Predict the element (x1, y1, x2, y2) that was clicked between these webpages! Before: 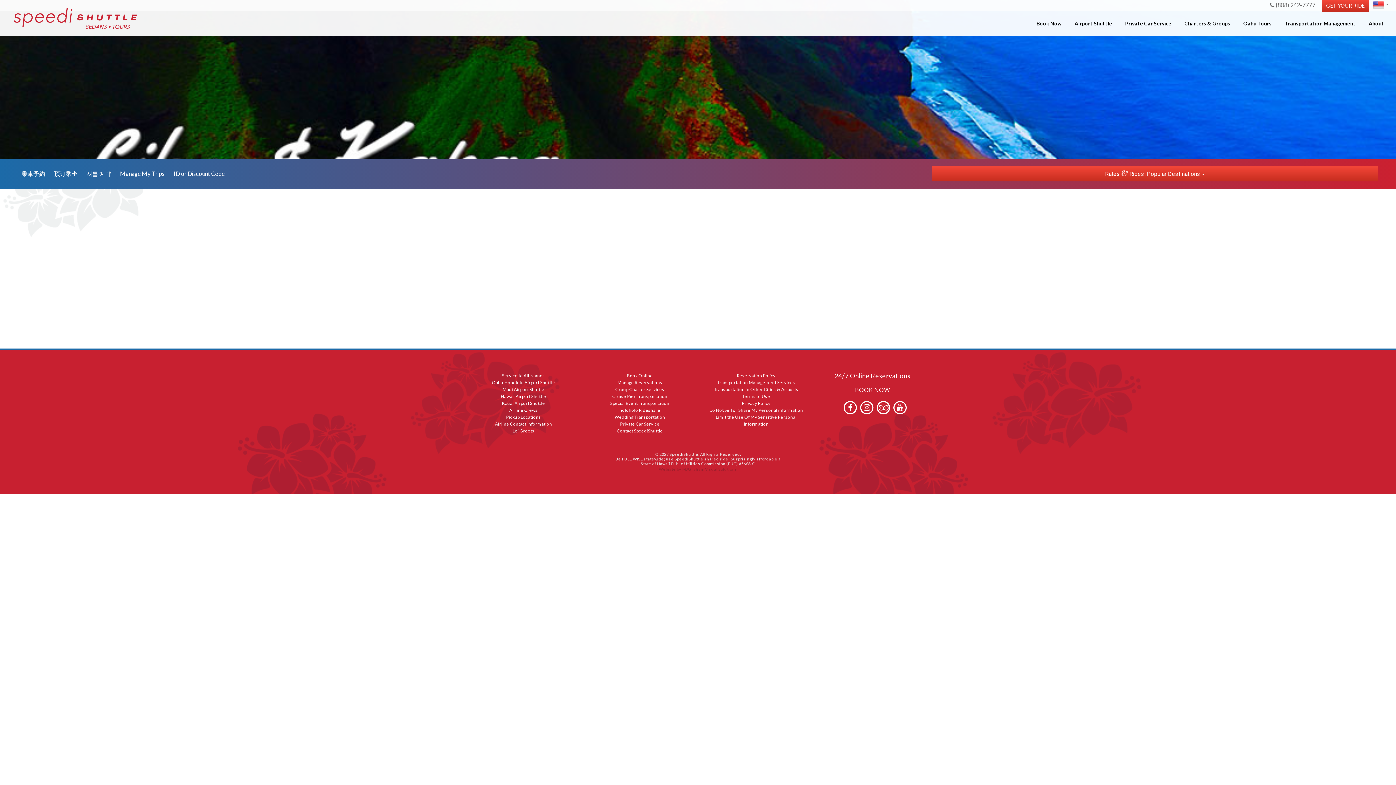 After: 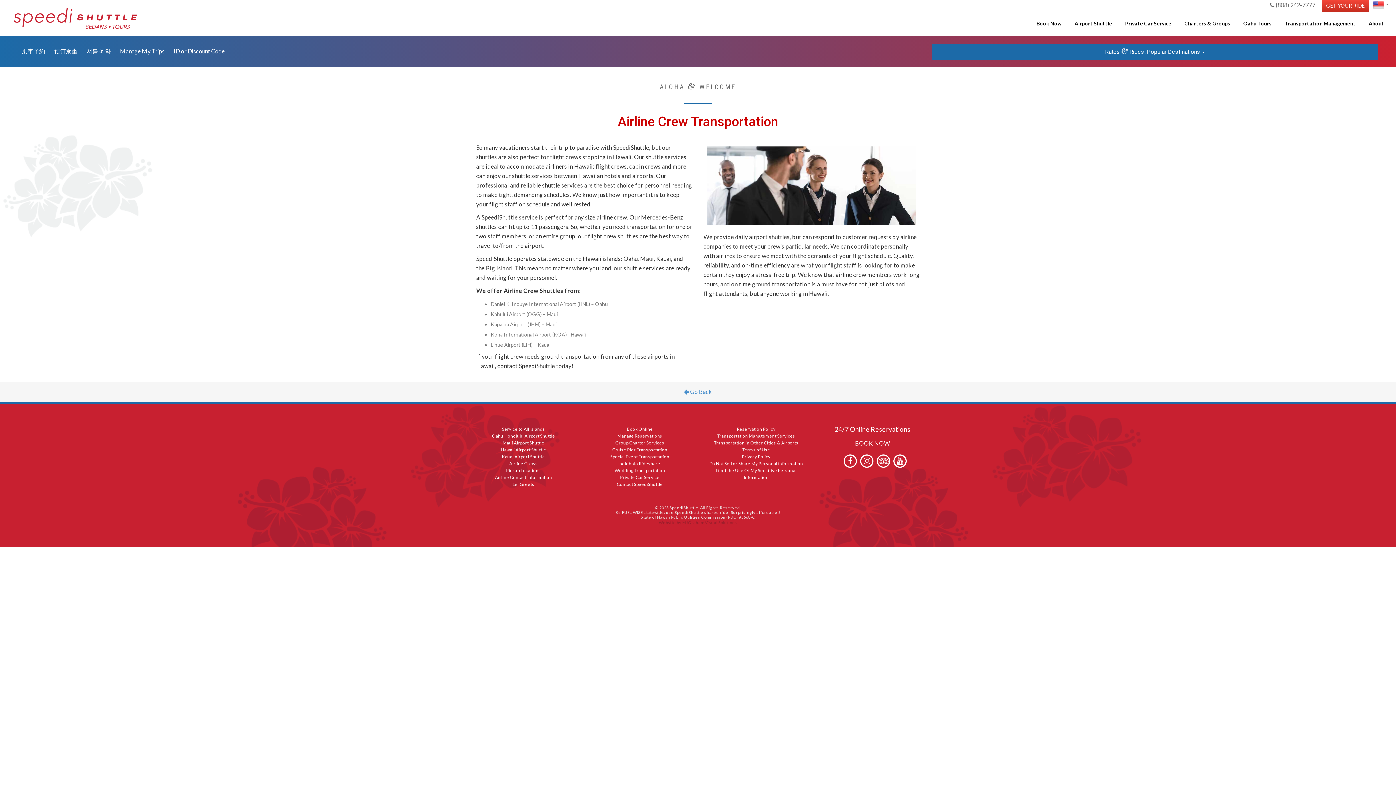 Action: bbox: (509, 407, 537, 413) label: Airline Crews